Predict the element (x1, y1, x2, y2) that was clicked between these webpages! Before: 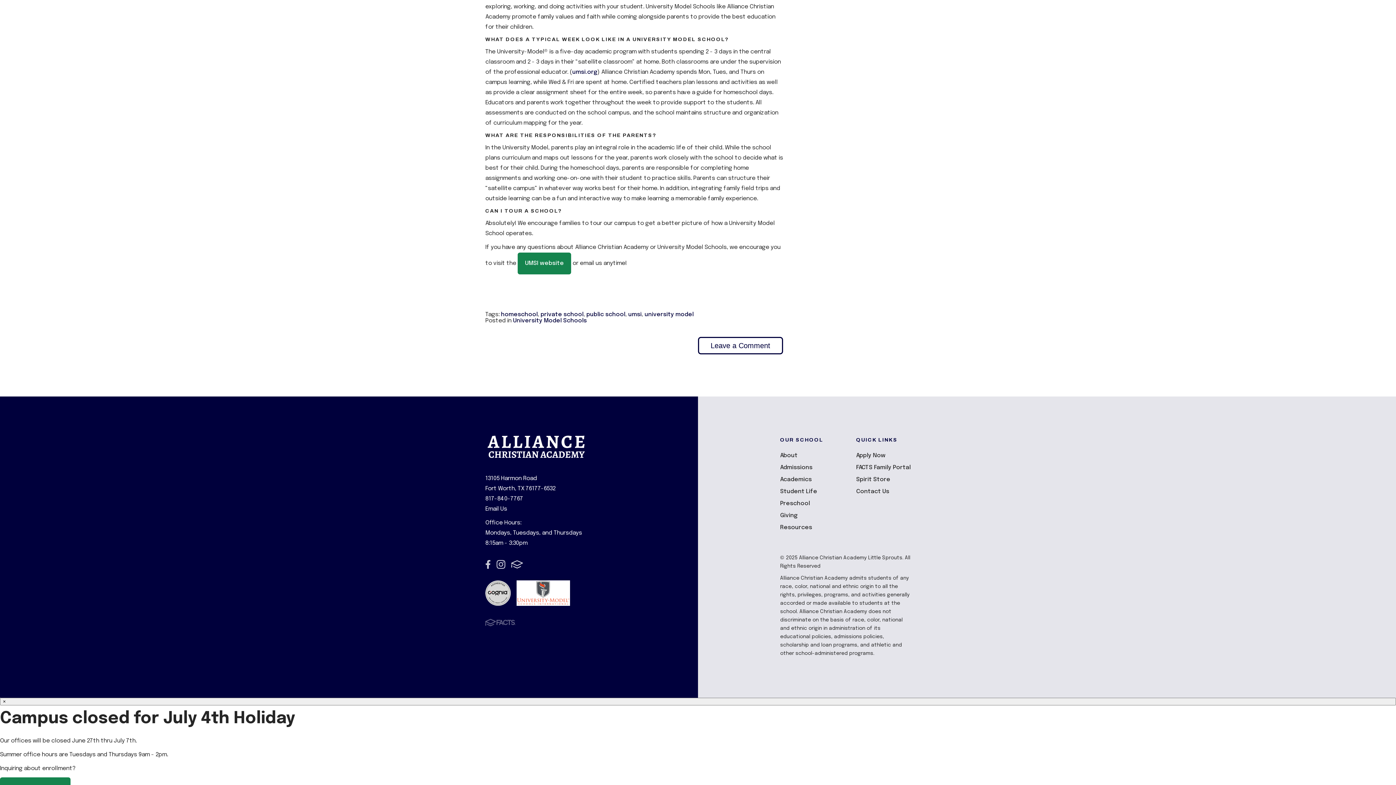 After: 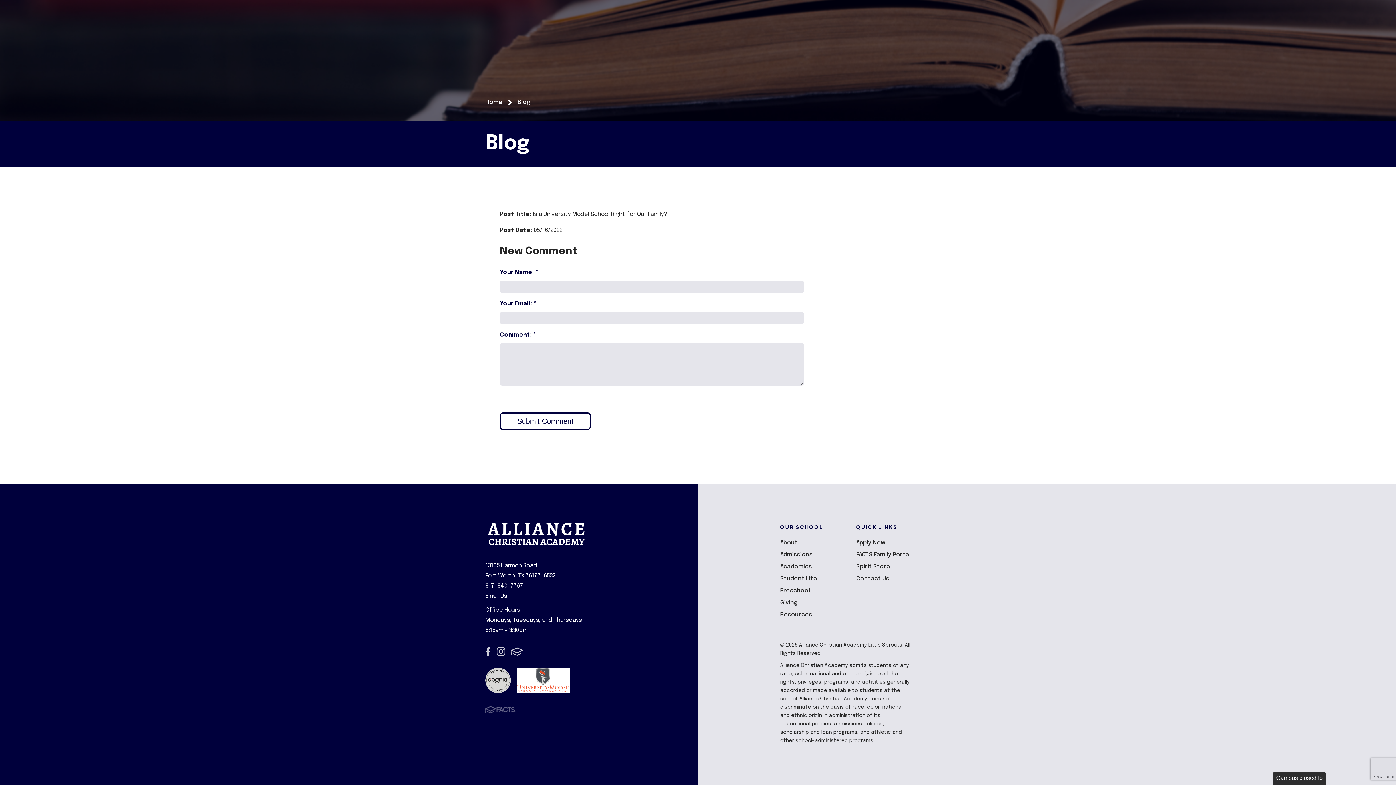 Action: bbox: (698, 337, 783, 354) label: Leave a Comment